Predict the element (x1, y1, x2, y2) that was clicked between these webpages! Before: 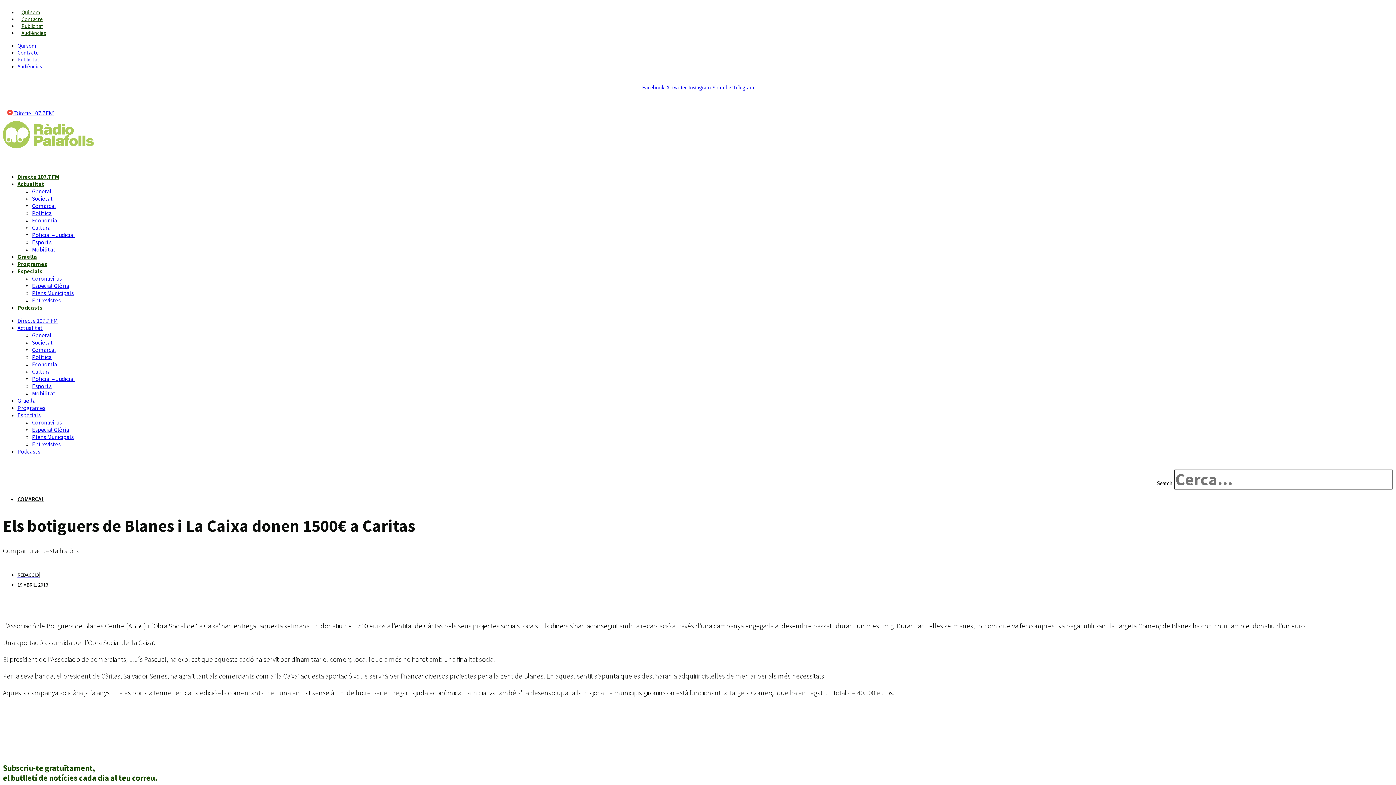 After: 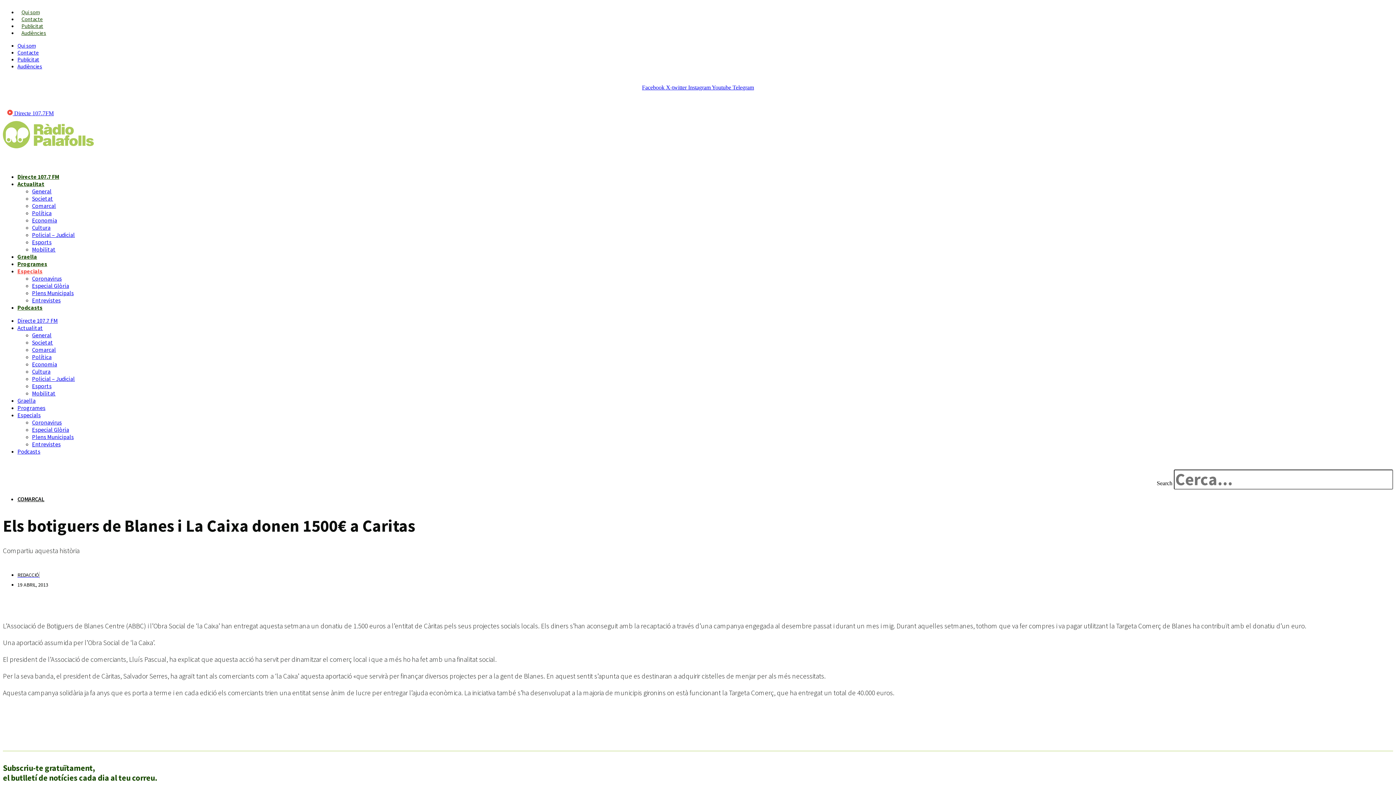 Action: bbox: (17, 267, 42, 274) label: Especials